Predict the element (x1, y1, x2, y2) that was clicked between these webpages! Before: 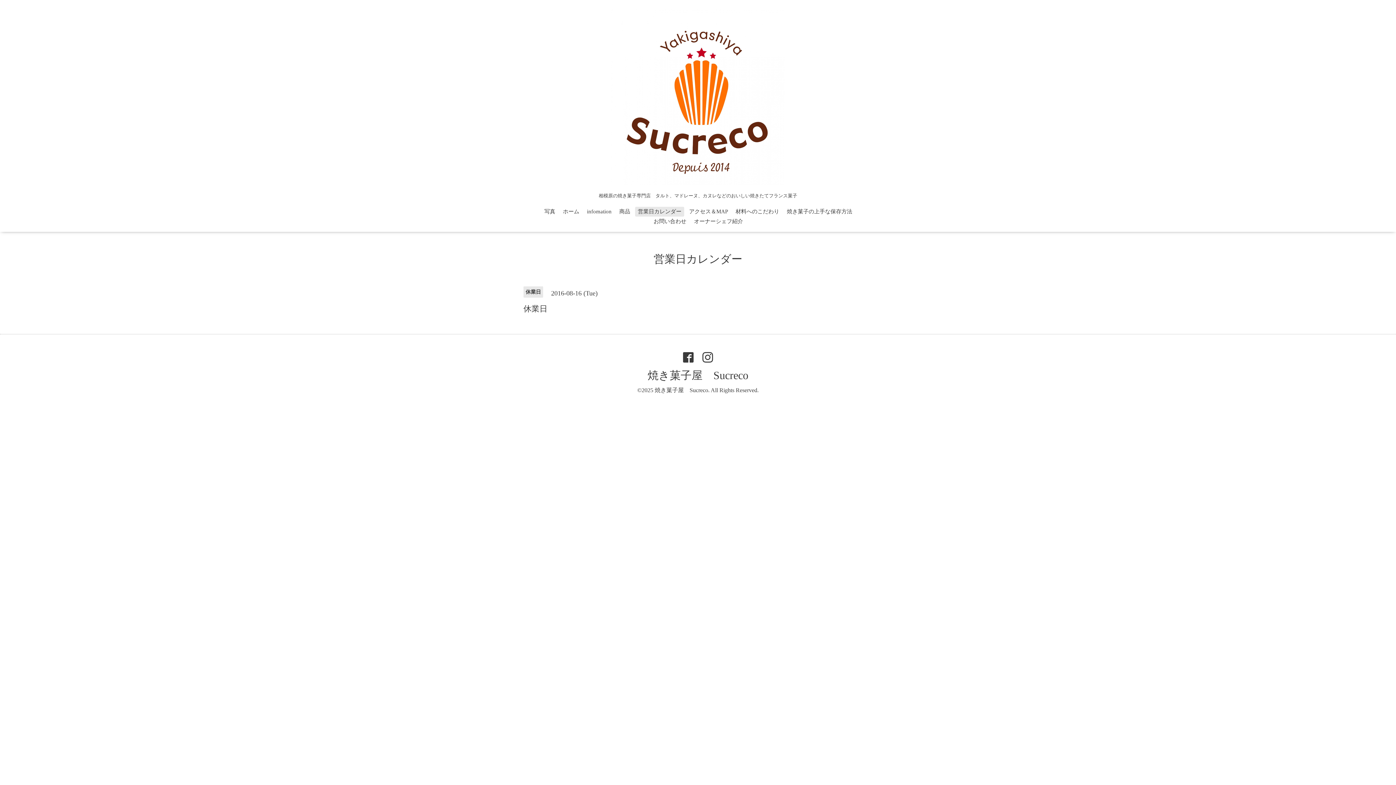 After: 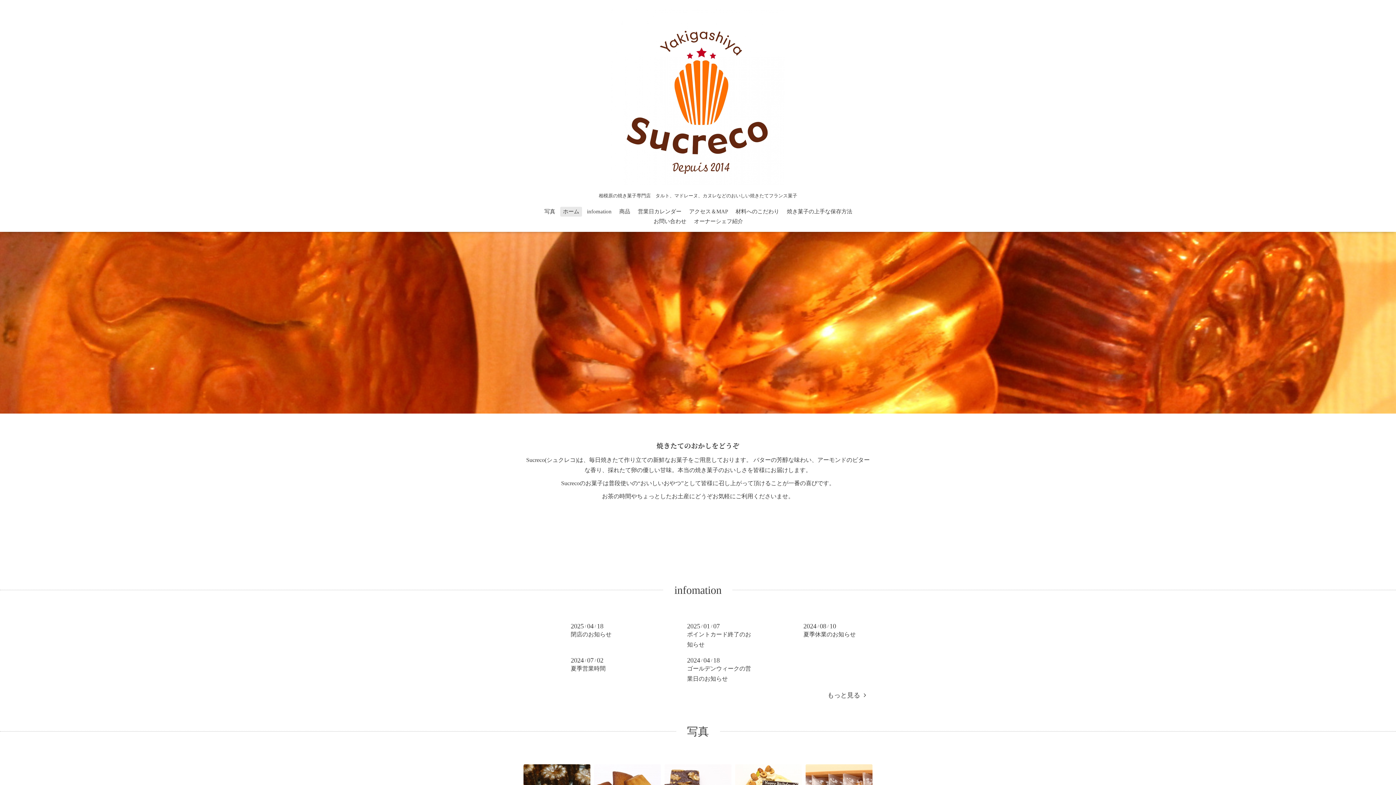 Action: bbox: (560, 206, 582, 216) label: ホーム